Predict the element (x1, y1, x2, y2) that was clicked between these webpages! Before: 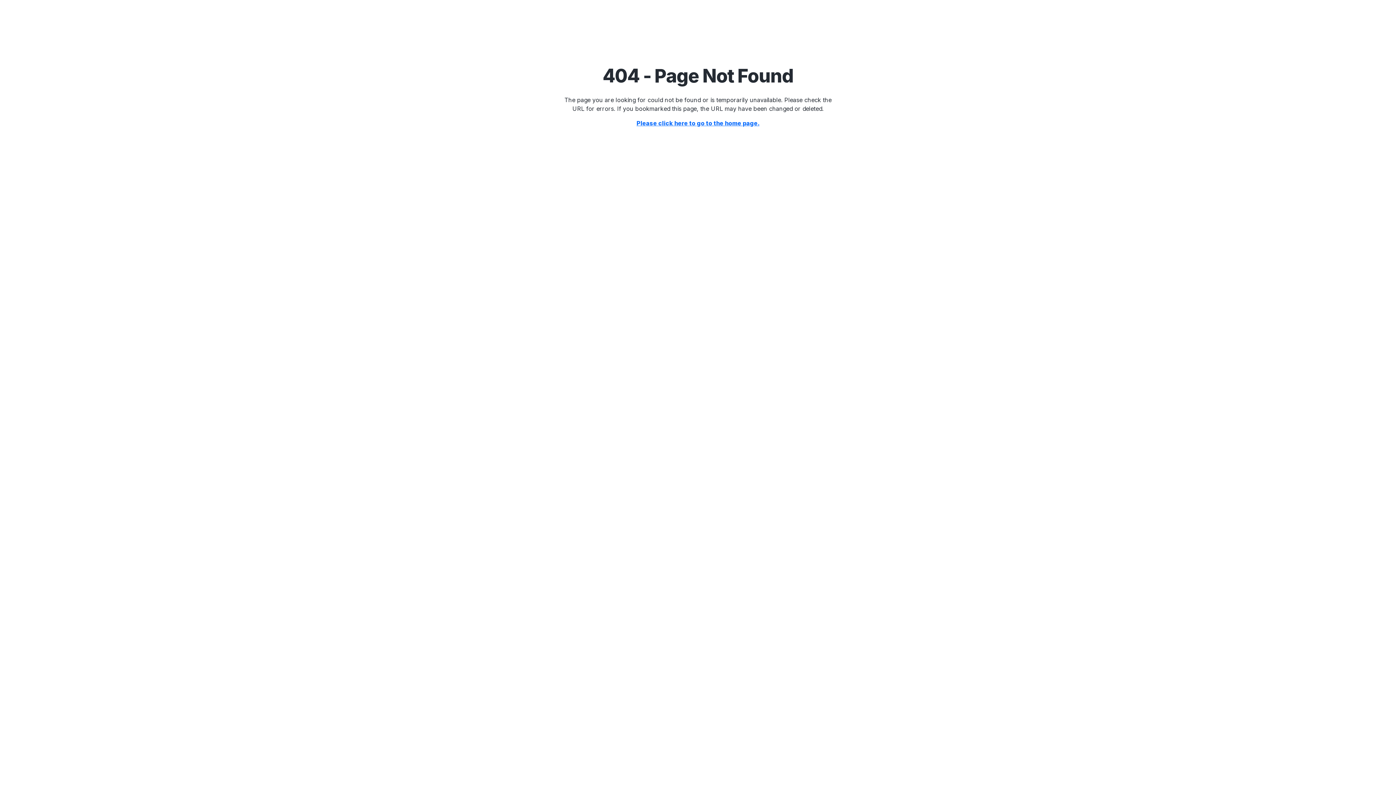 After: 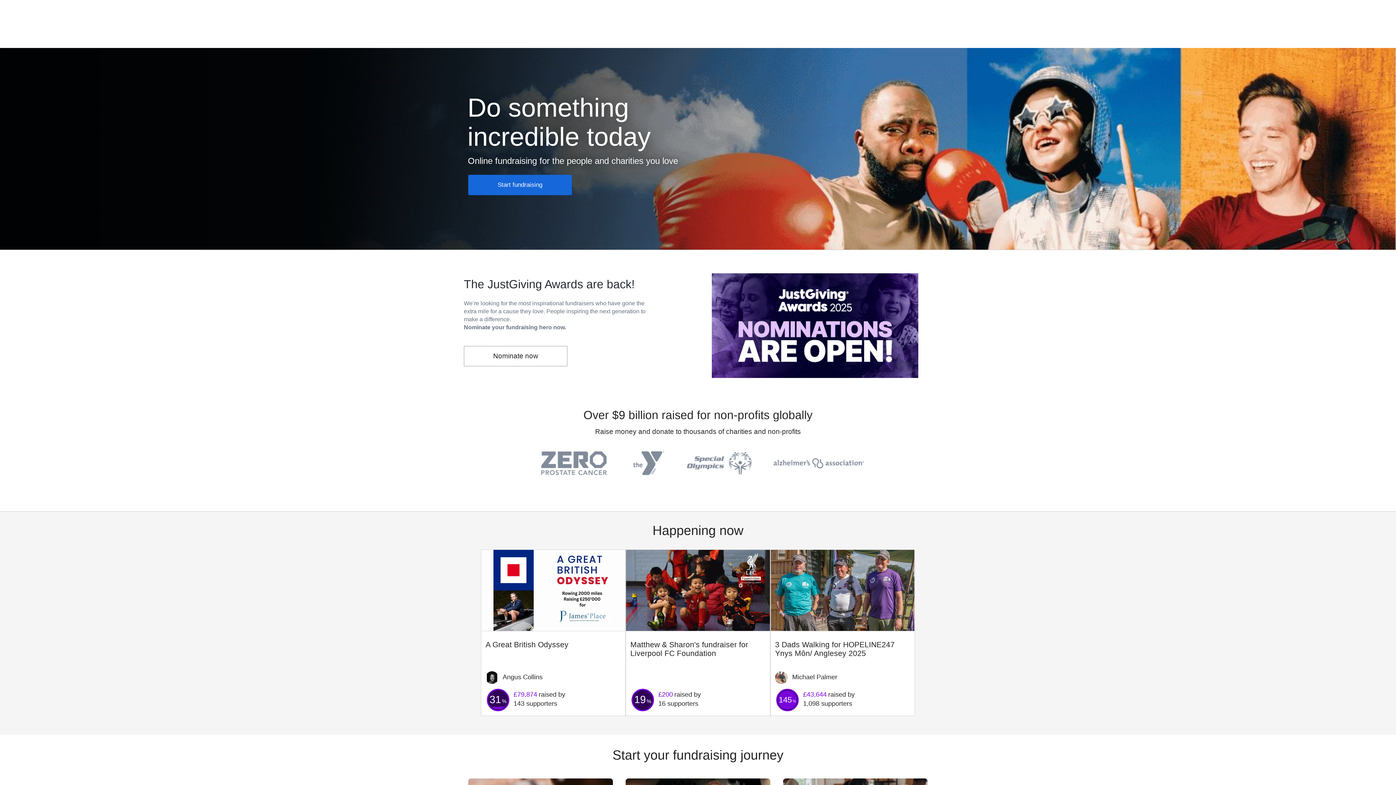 Action: bbox: (636, 119, 759, 126) label: Please click here to go to the home page.